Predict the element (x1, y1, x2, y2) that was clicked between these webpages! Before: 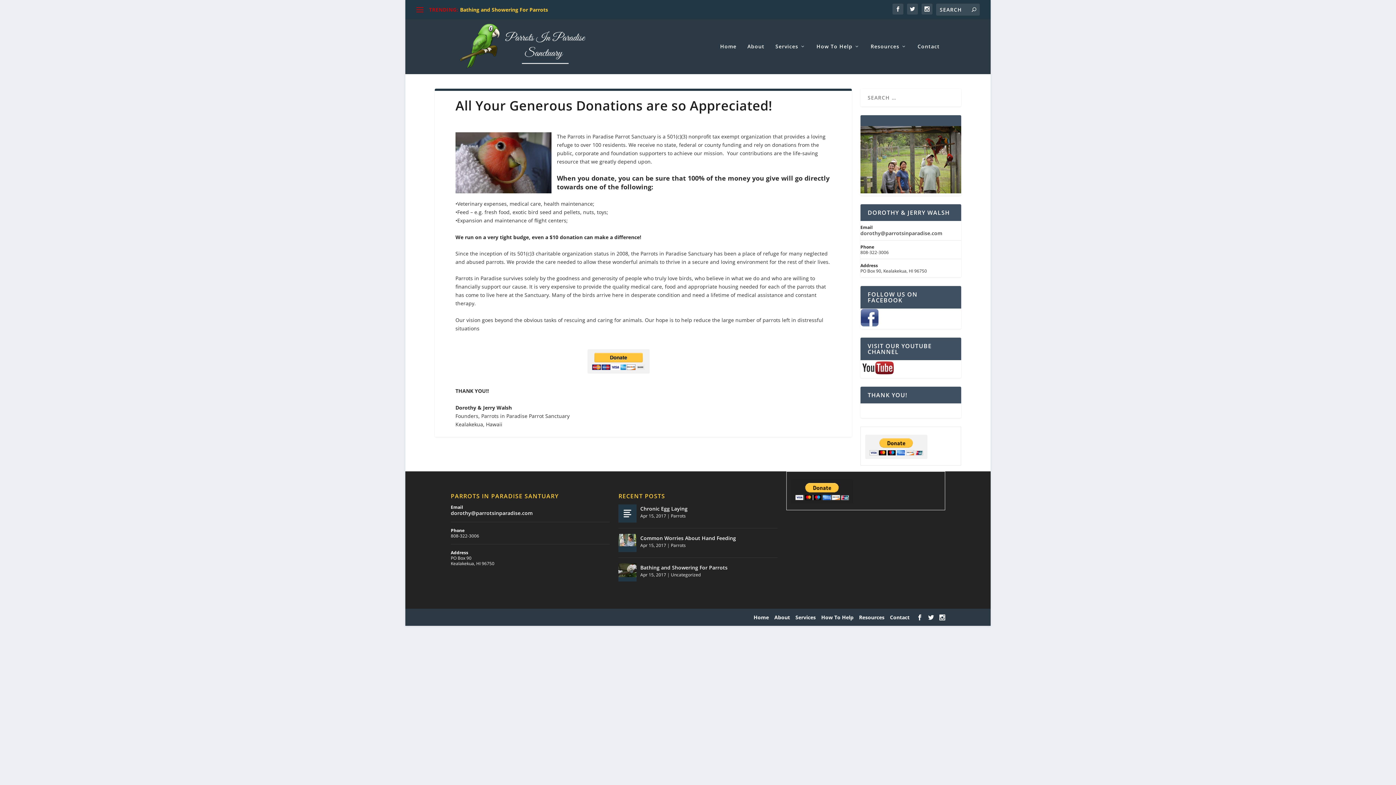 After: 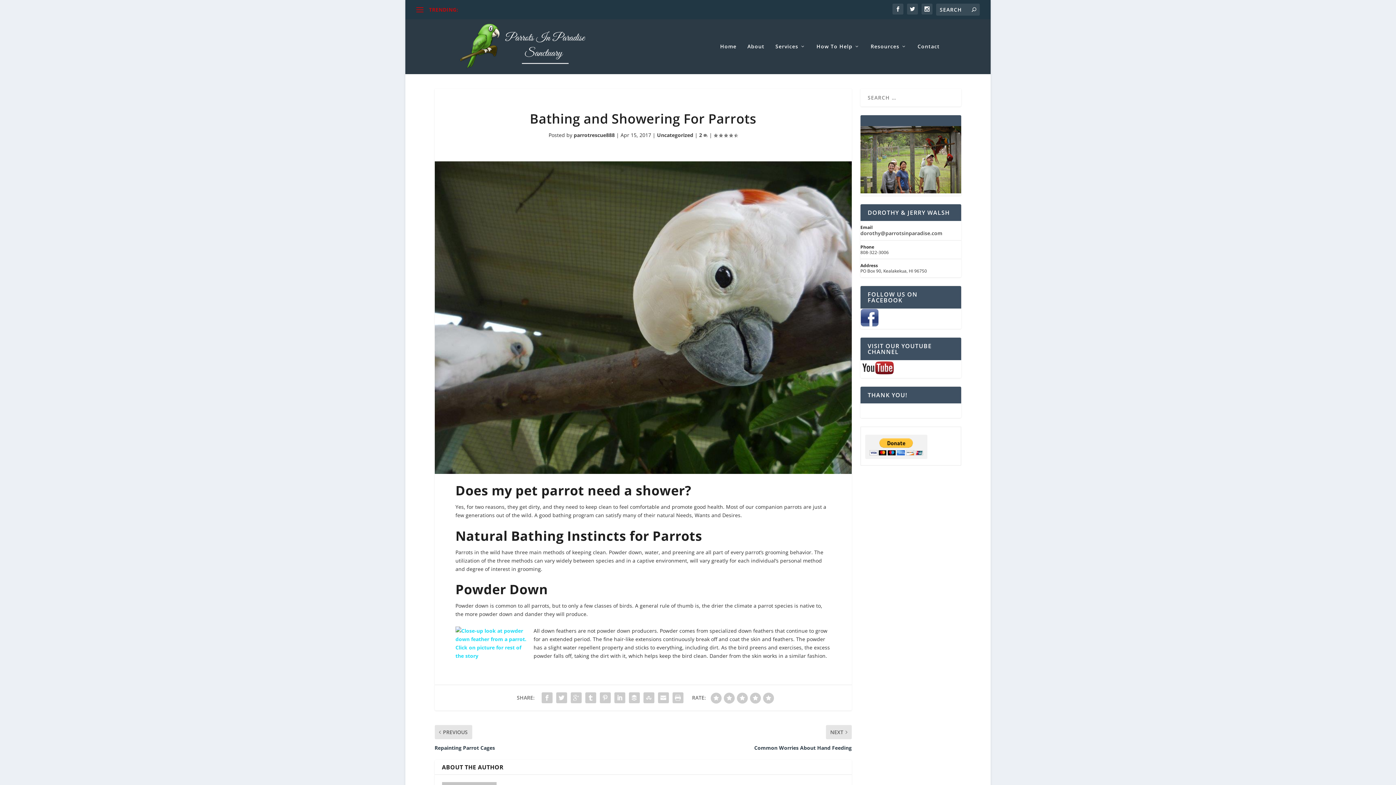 Action: bbox: (618, 563, 636, 581)